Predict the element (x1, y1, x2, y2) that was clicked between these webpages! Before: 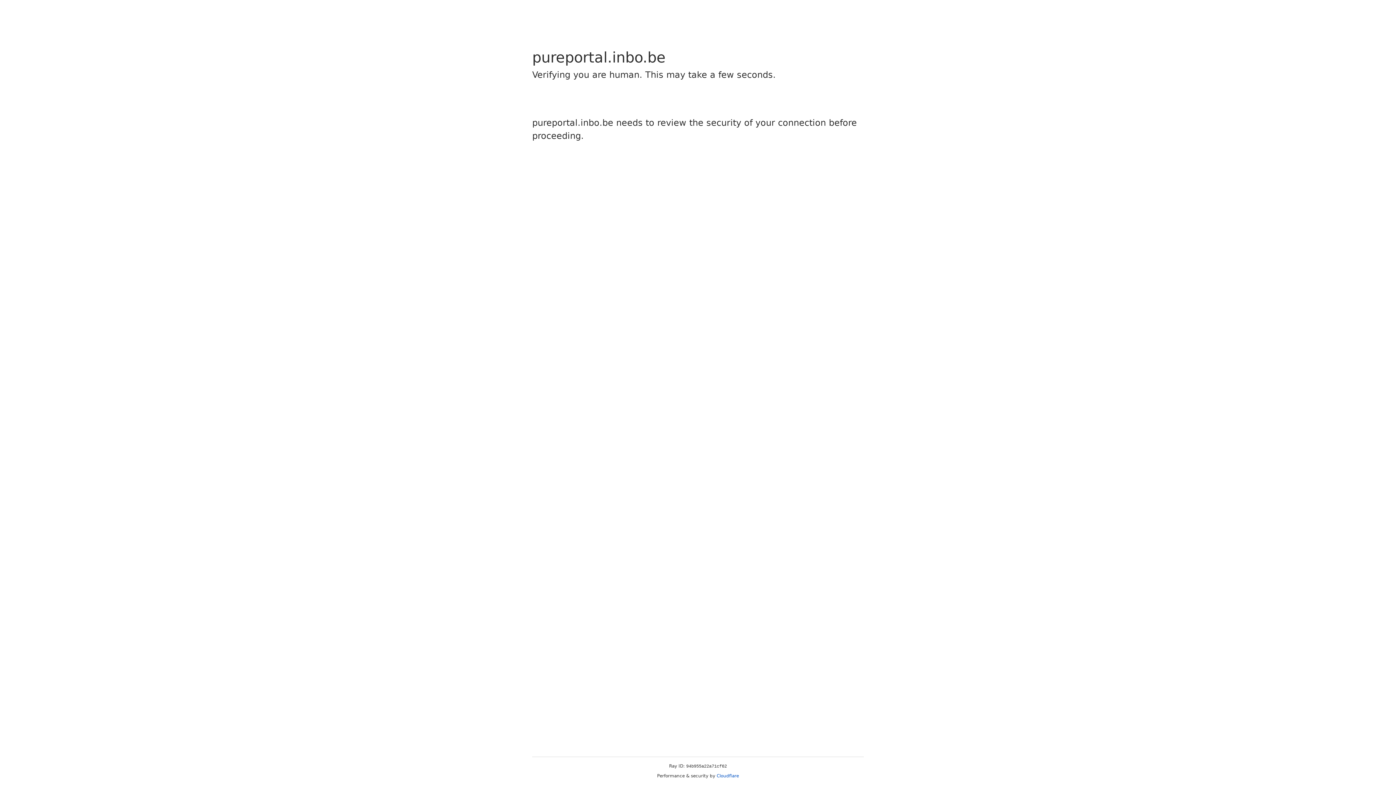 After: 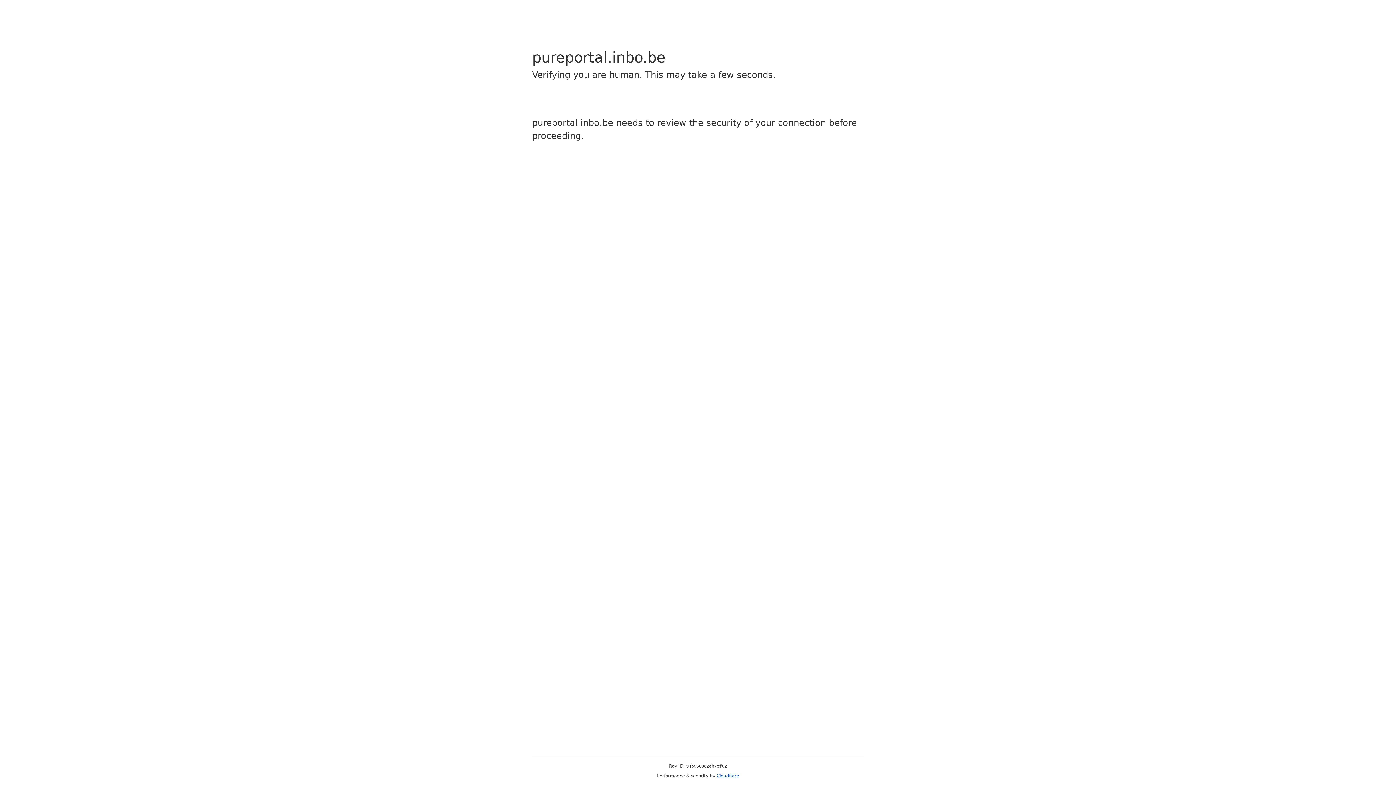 Action: label: Cloudflare bbox: (716, 773, 739, 778)